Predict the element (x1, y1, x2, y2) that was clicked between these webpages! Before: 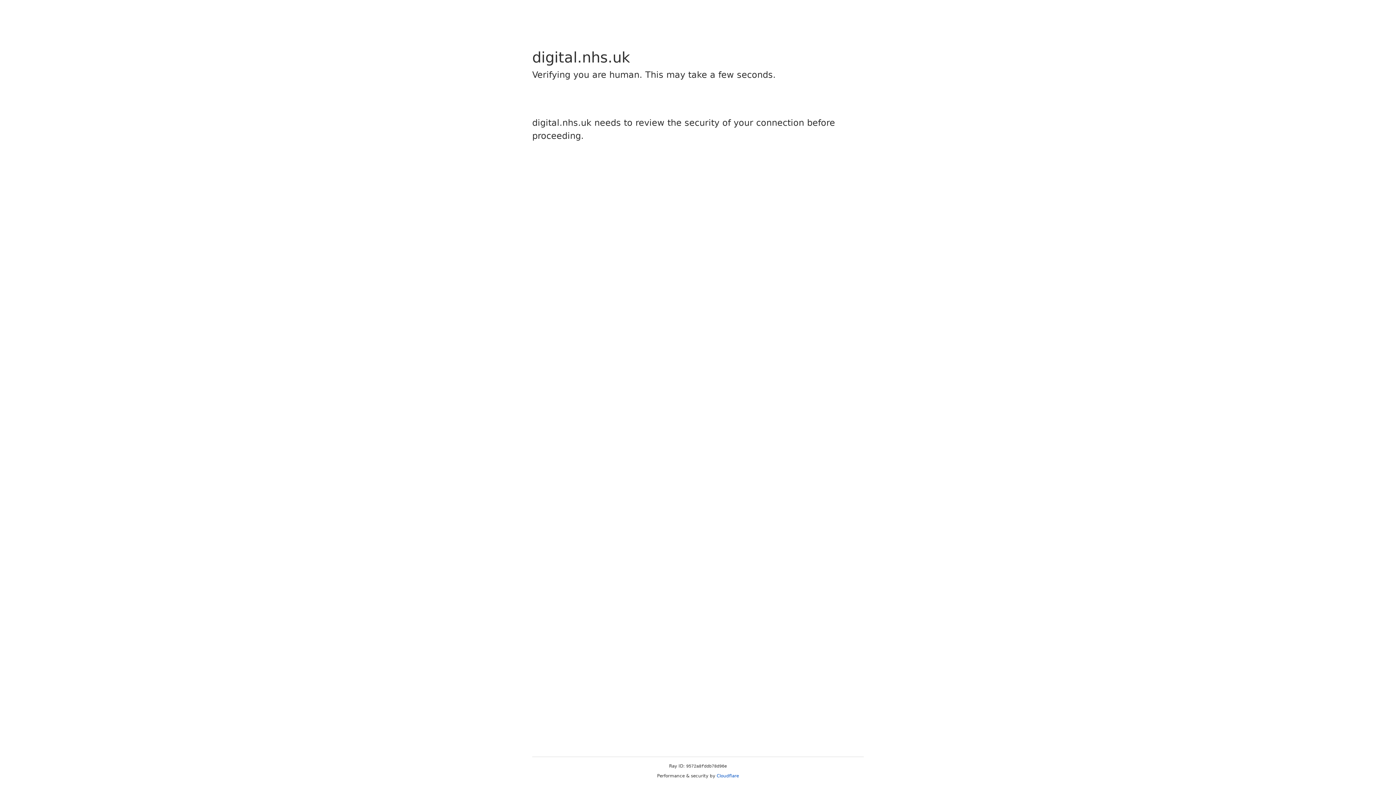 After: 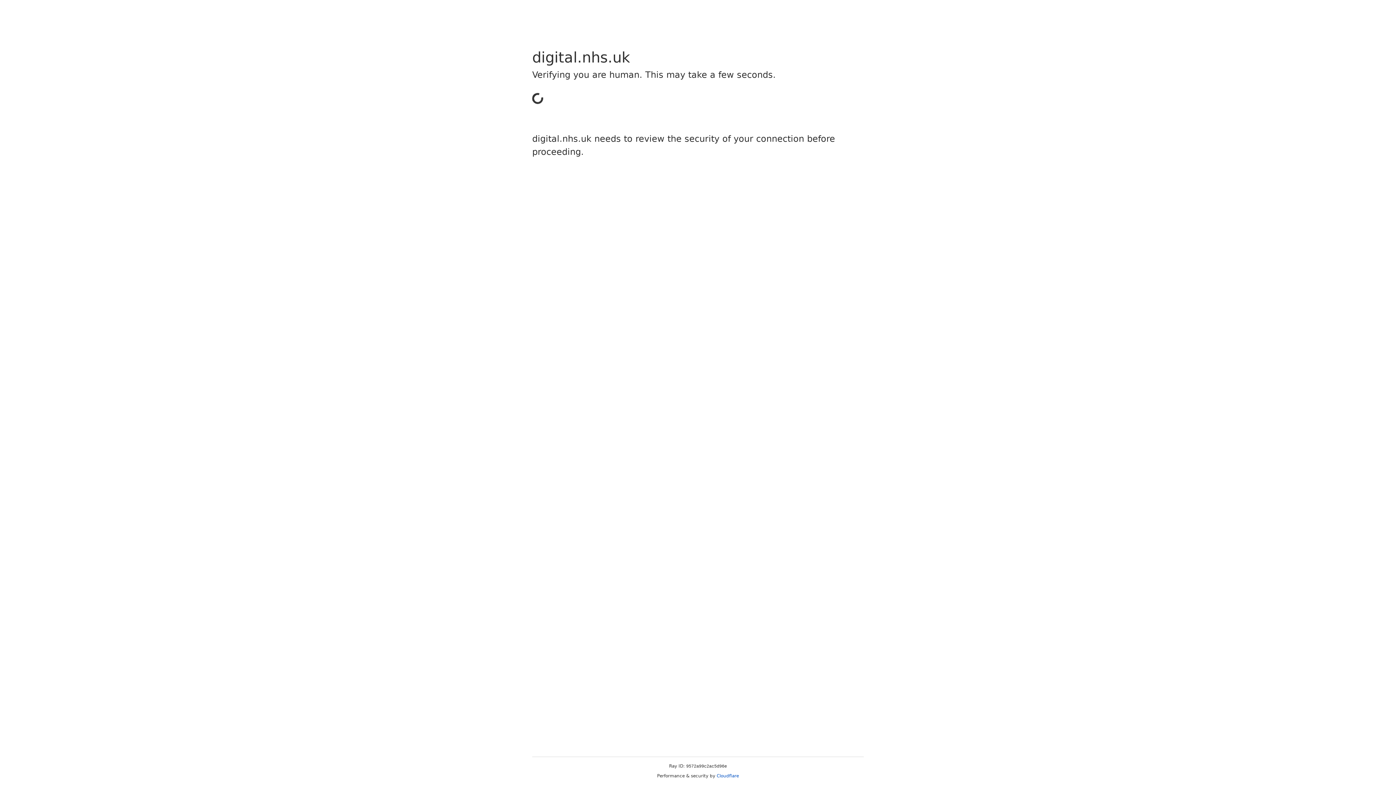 Action: bbox: (716, 773, 739, 778) label: Cloudflare